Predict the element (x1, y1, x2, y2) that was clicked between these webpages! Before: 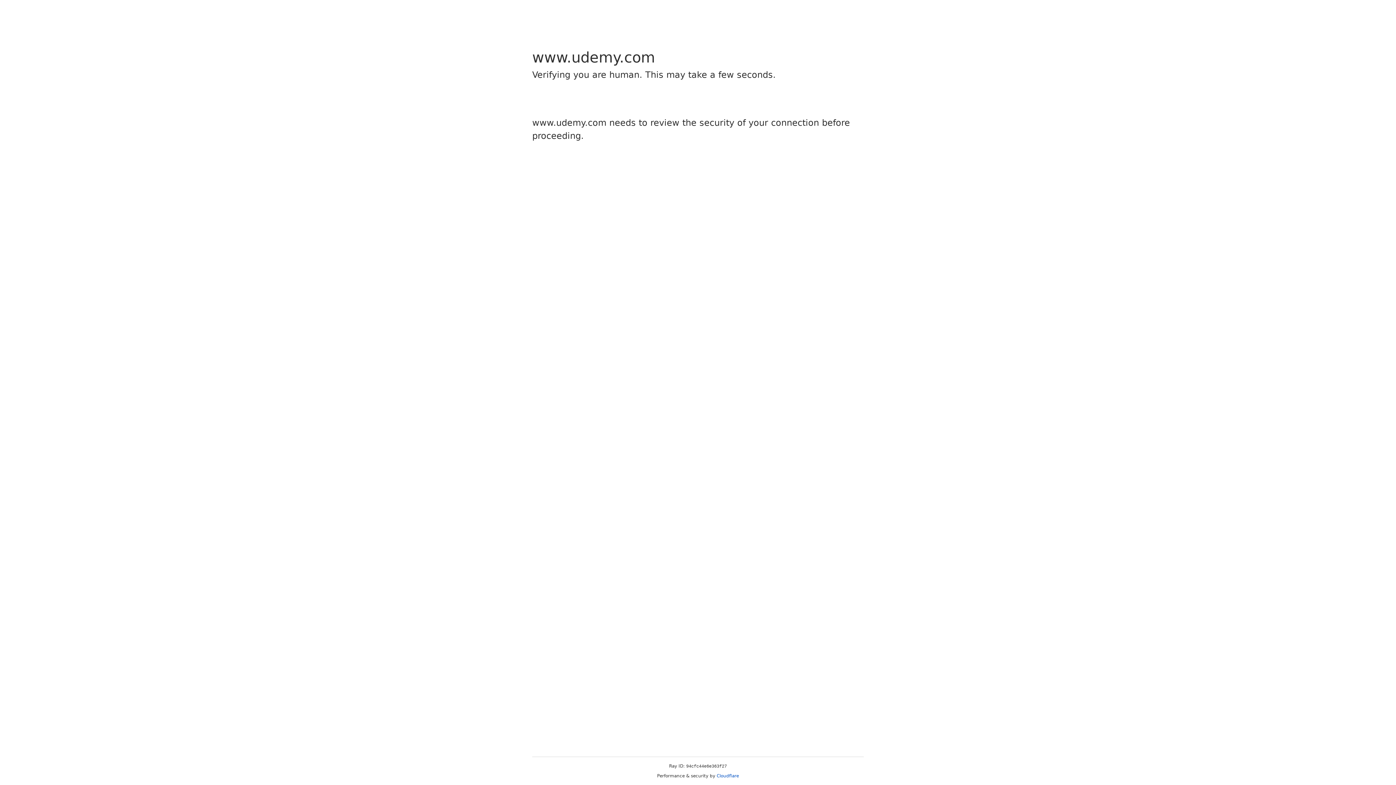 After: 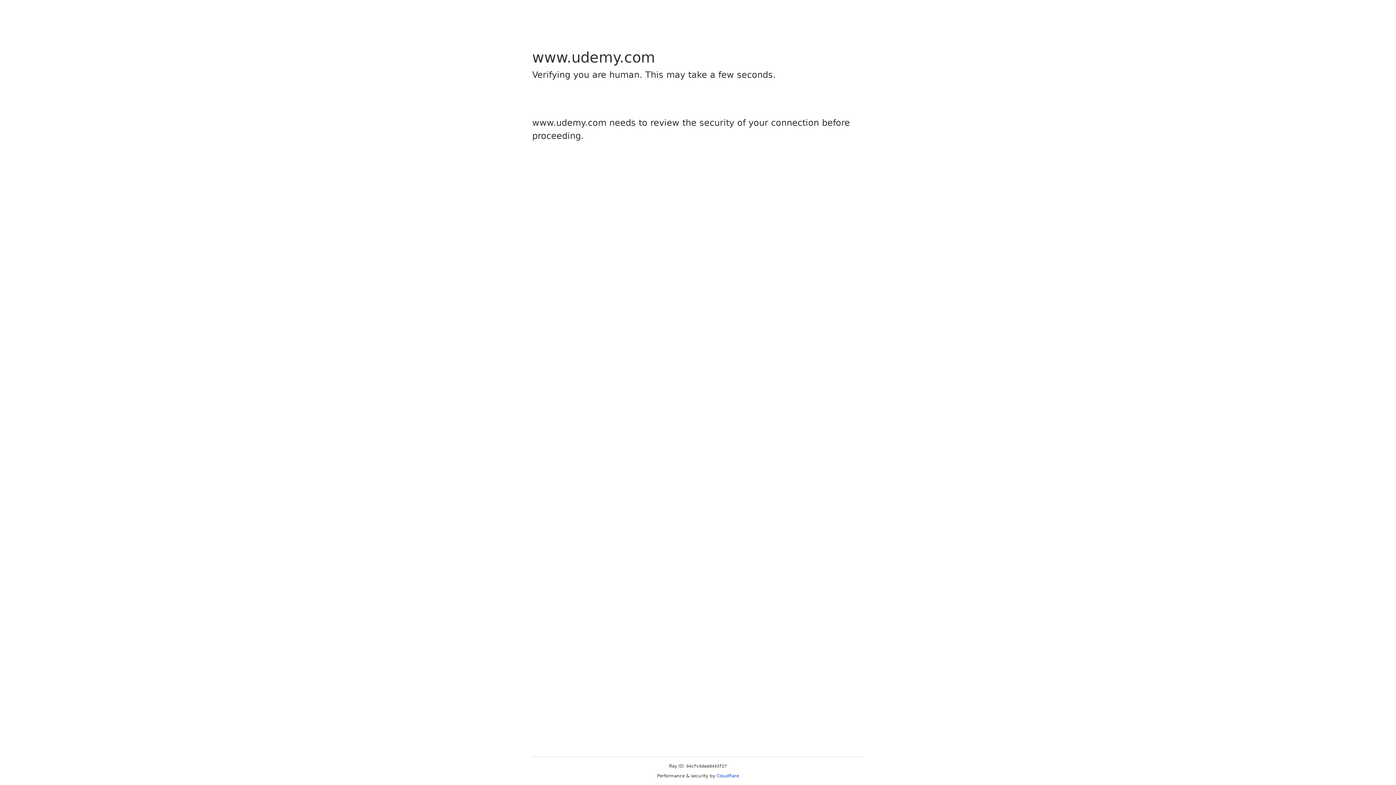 Action: bbox: (716, 773, 739, 778) label: Cloudflare